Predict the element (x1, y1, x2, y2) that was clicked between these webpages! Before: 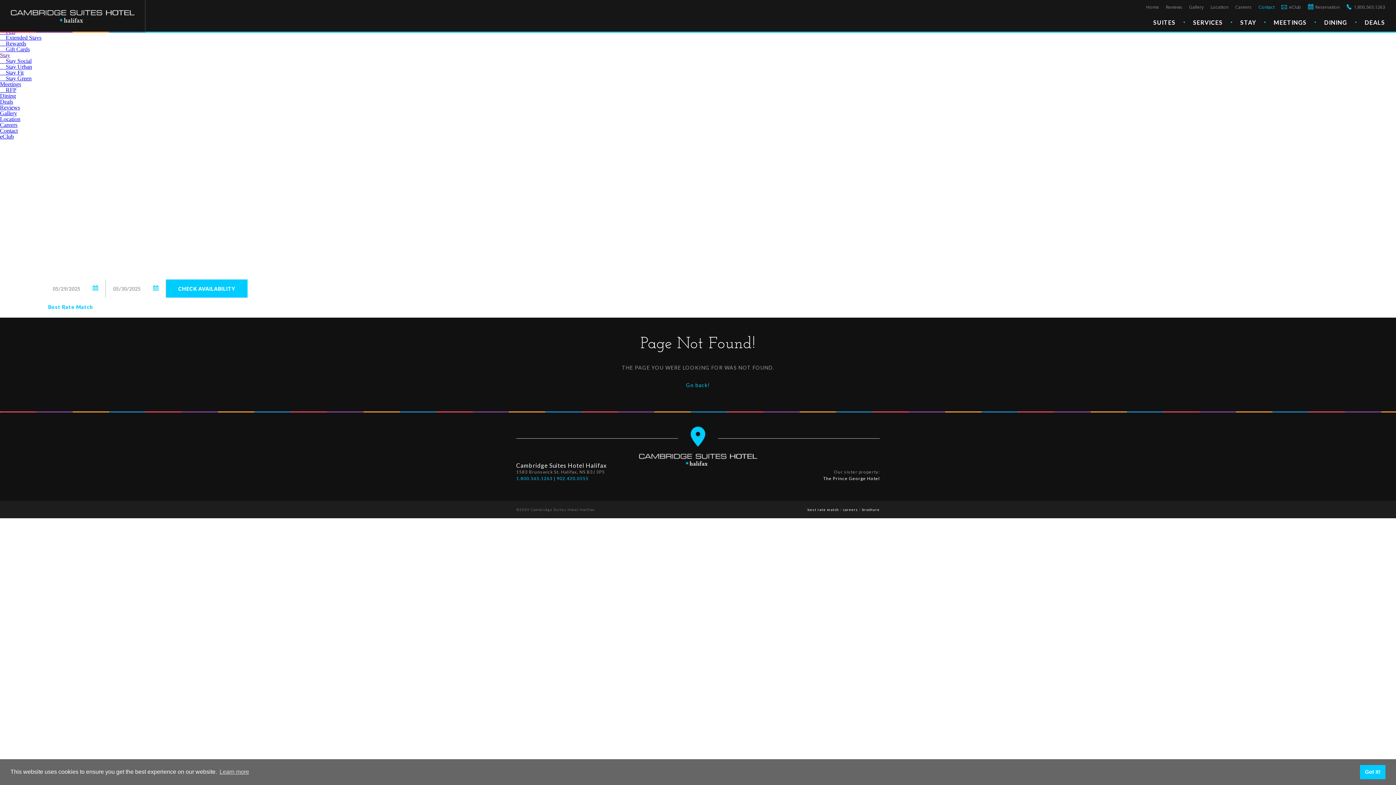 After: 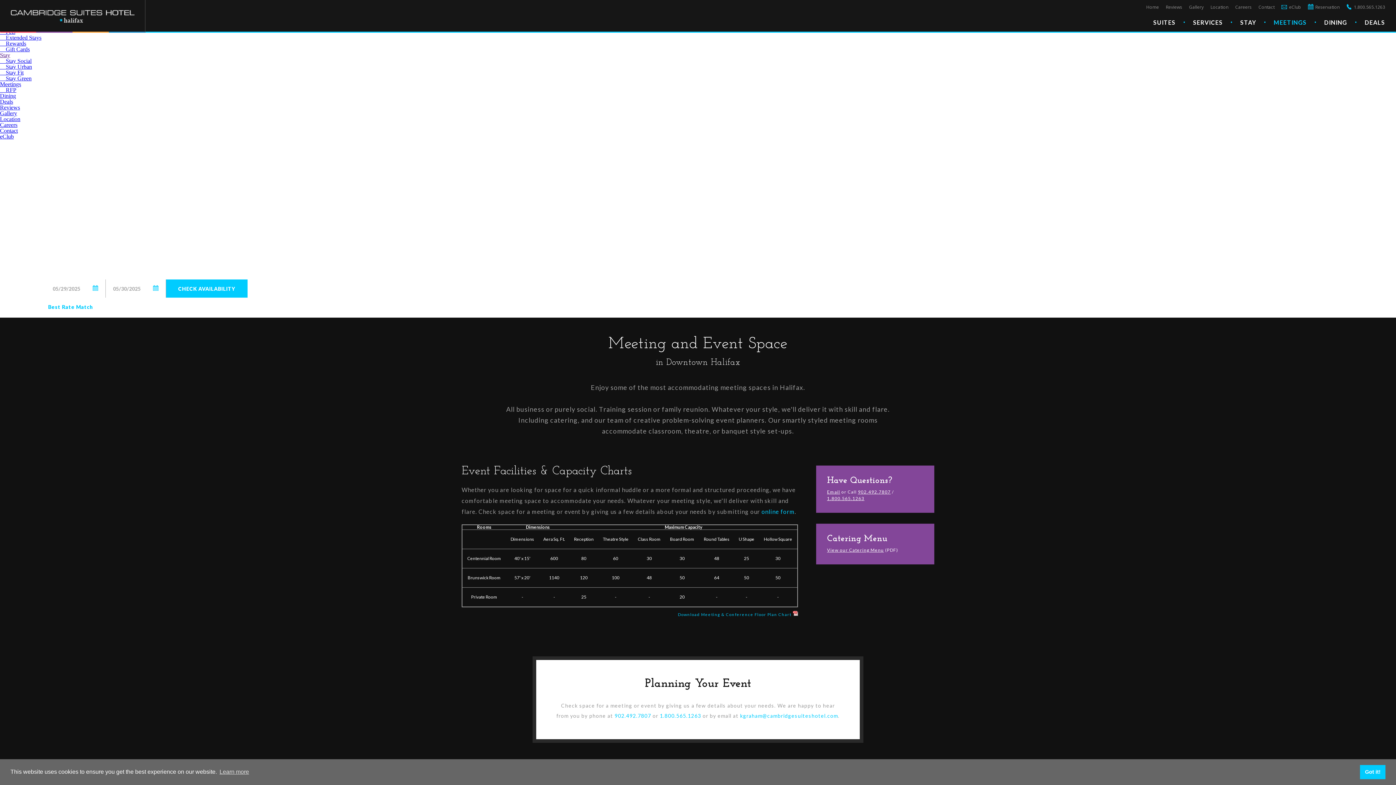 Action: label: Meetings bbox: (0, 81, 21, 87)